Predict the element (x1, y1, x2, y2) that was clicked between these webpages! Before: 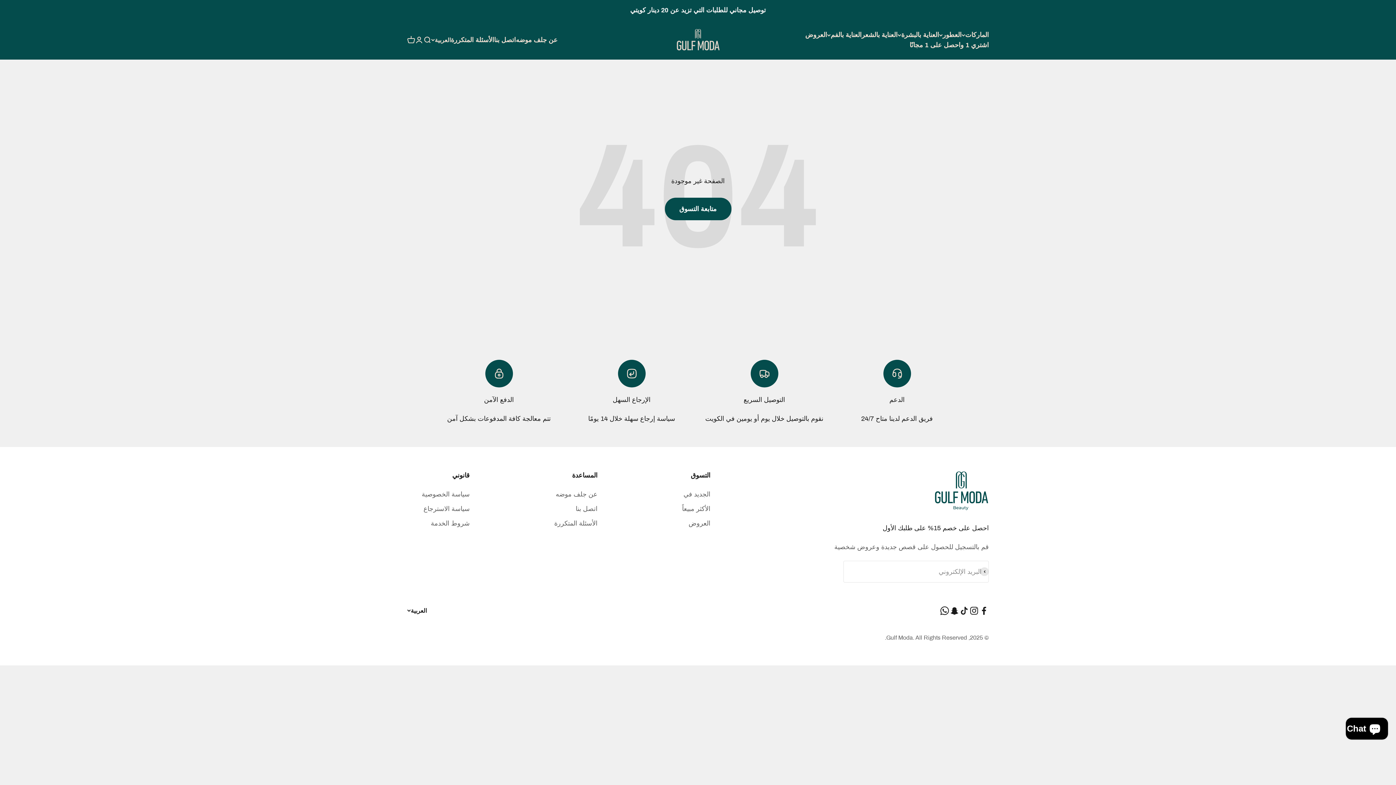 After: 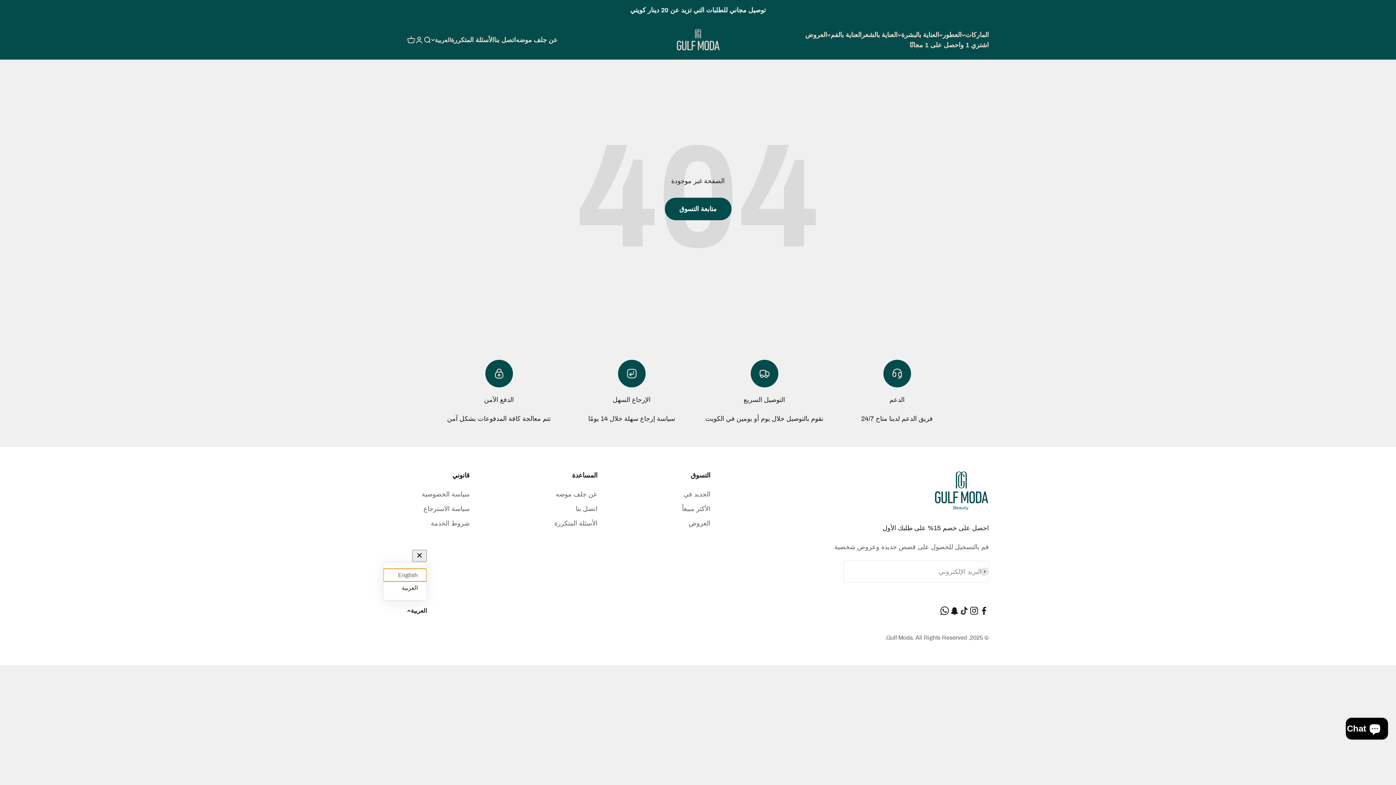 Action: label: العربية bbox: (407, 606, 426, 615)